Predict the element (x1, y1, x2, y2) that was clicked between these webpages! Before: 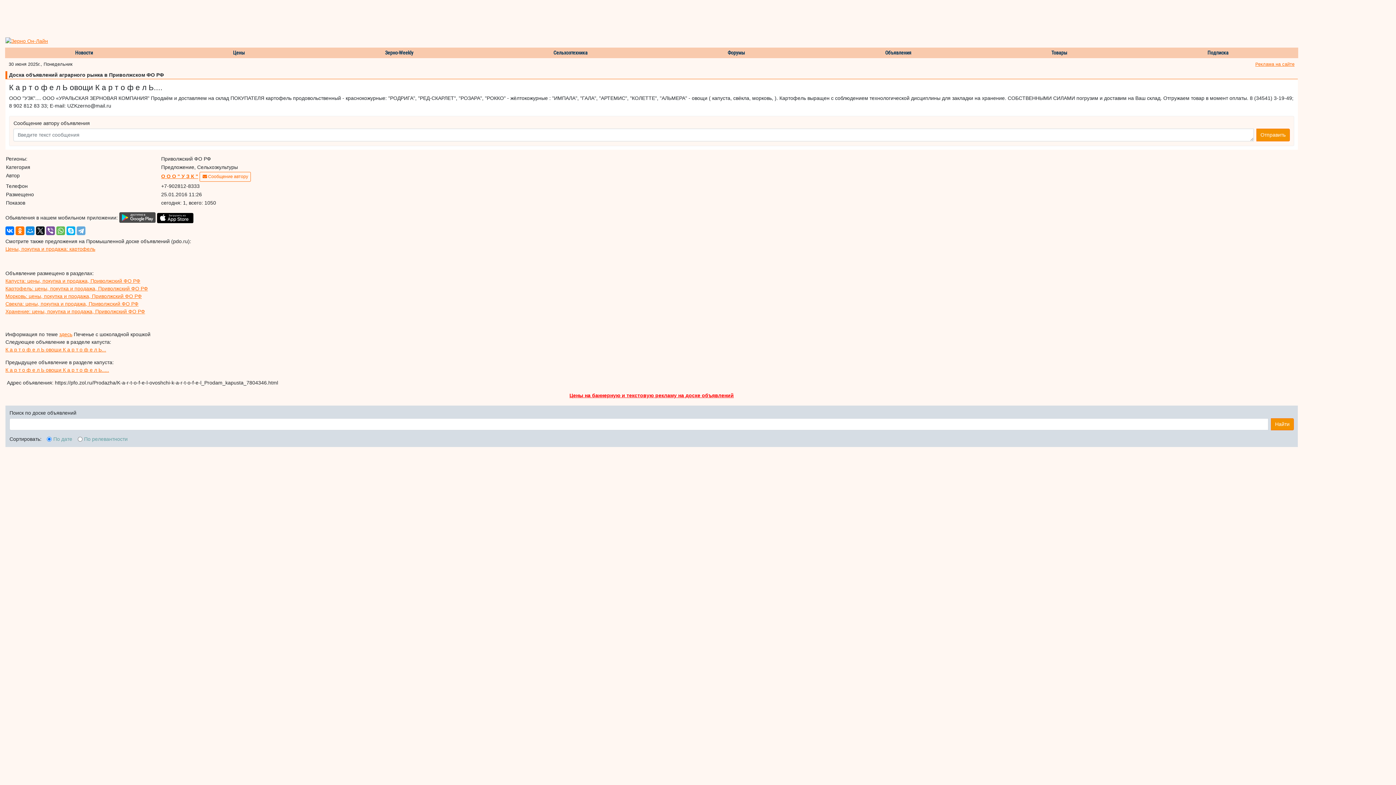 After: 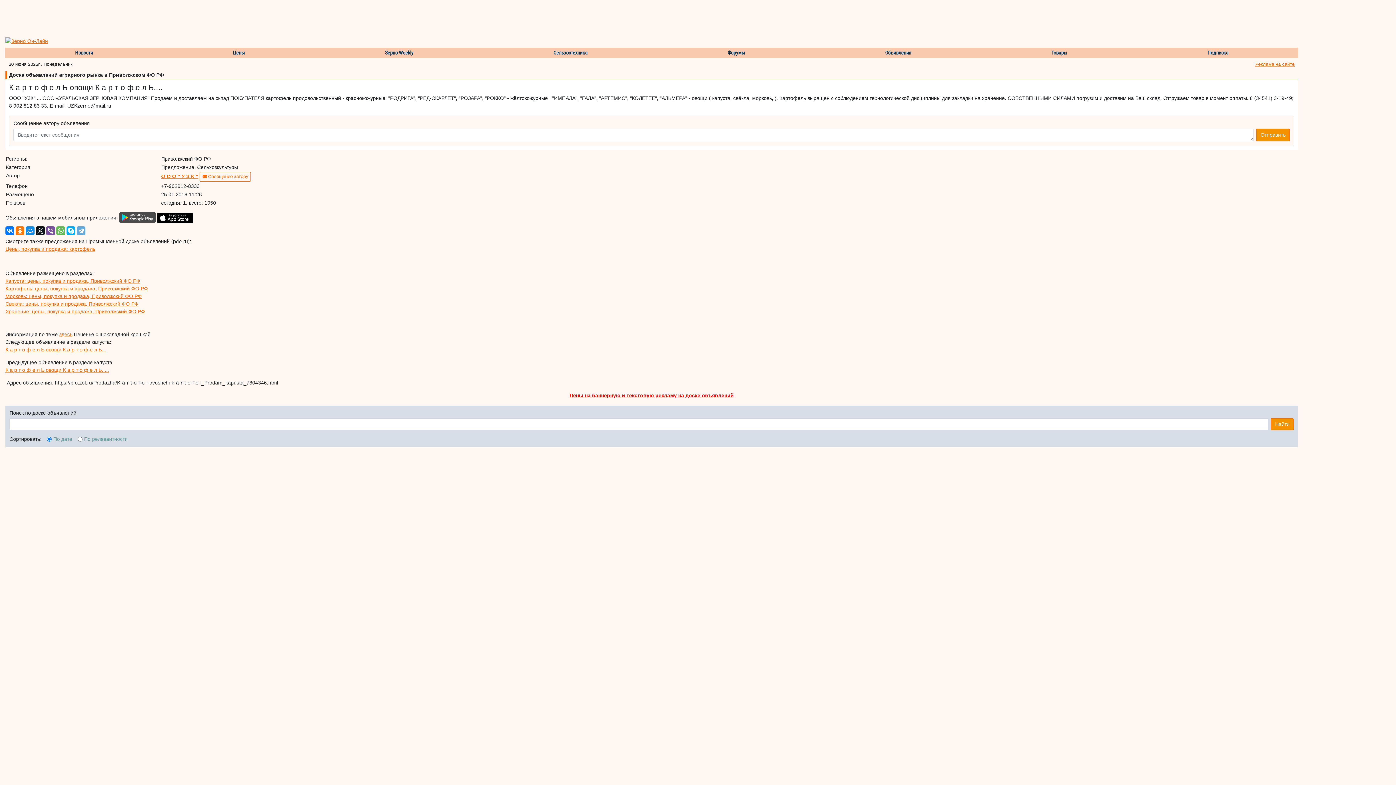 Action: label: Цены, покупка и продажа: картофель bbox: (5, 246, 95, 252)